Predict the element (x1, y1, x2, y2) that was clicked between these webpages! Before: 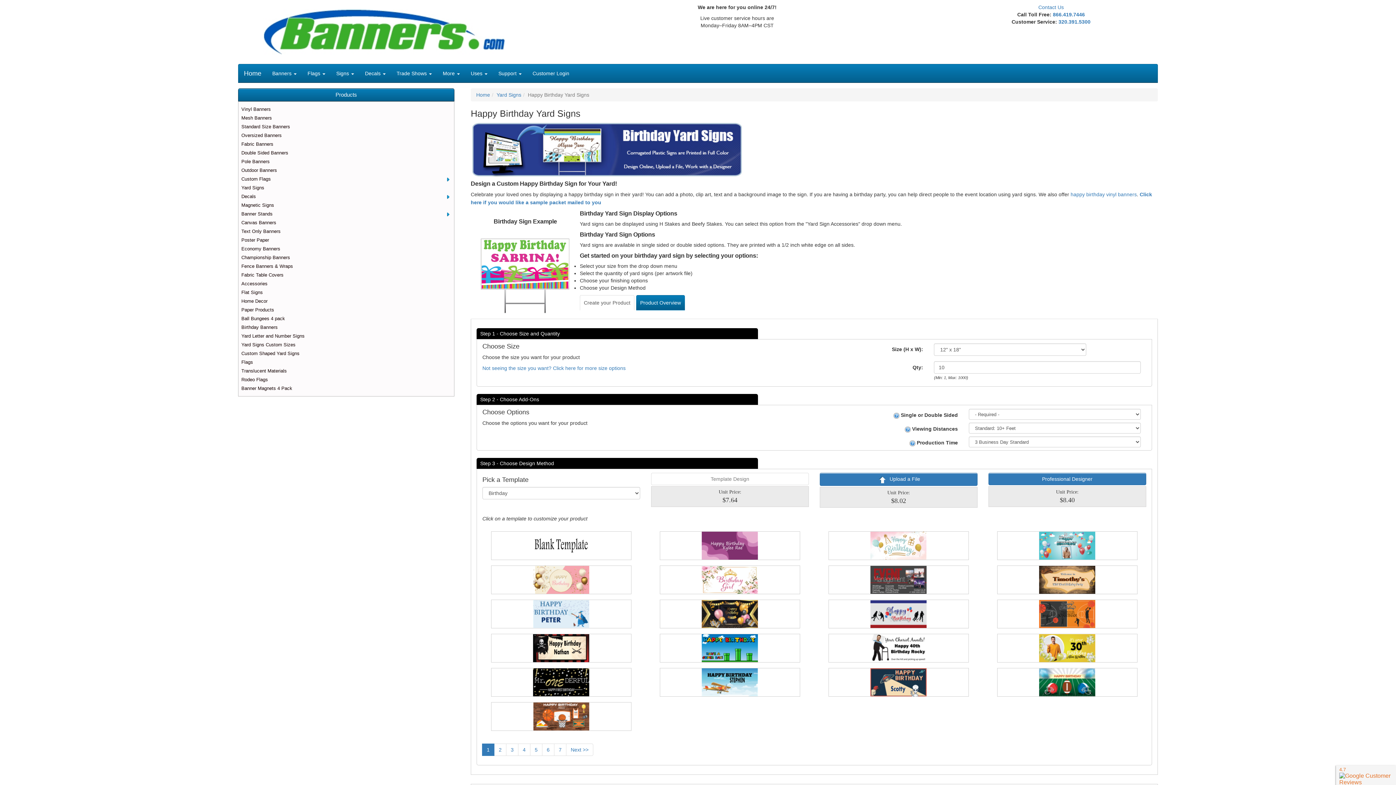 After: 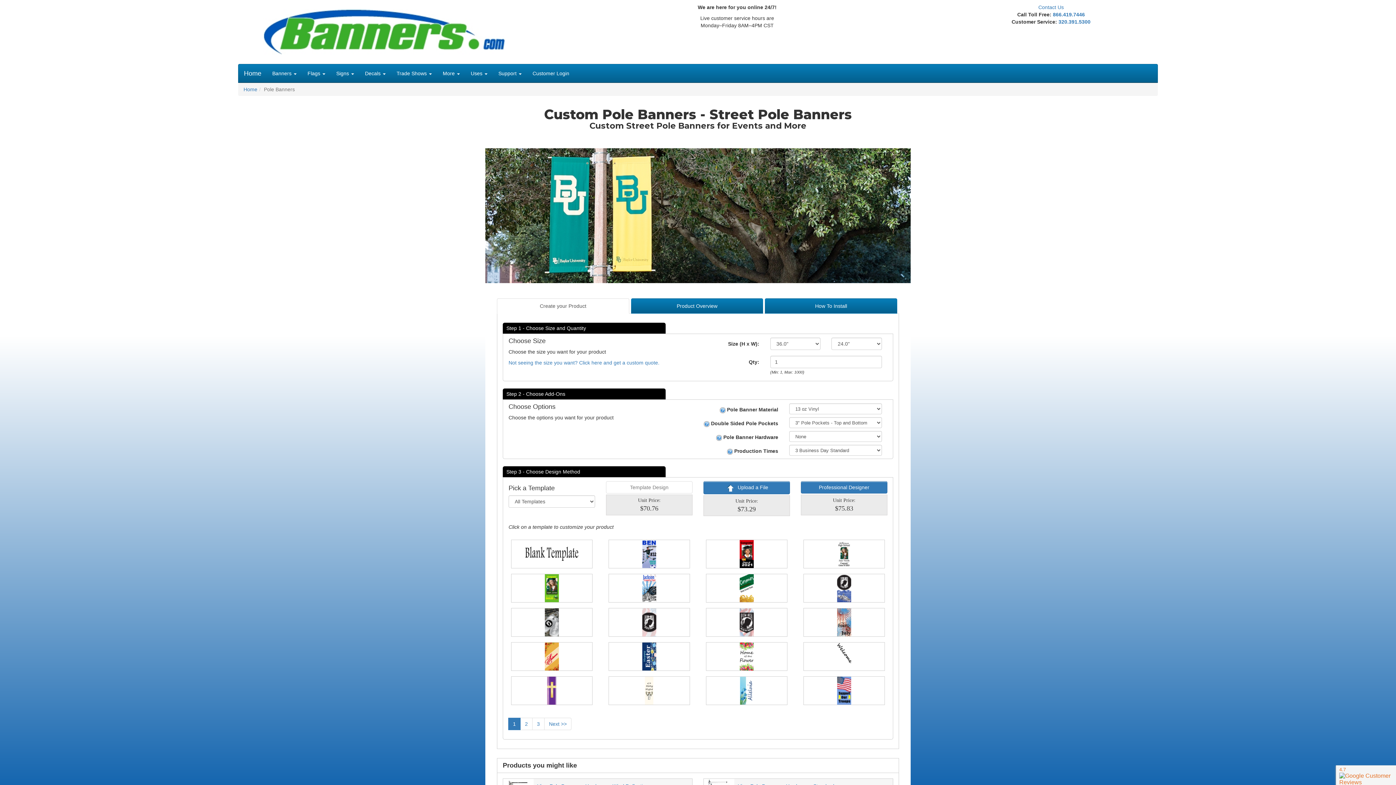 Action: label: Pole Banners bbox: (241, 159, 269, 164)